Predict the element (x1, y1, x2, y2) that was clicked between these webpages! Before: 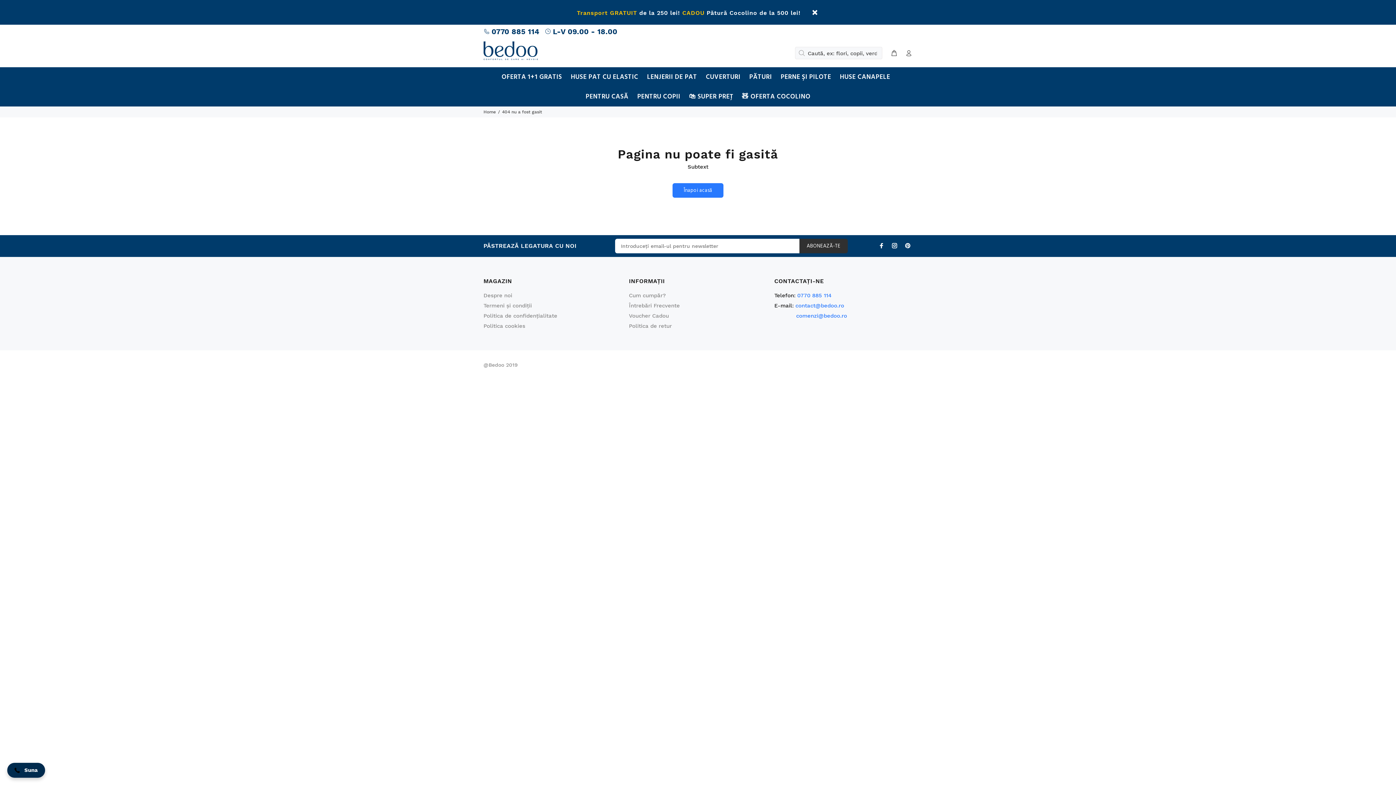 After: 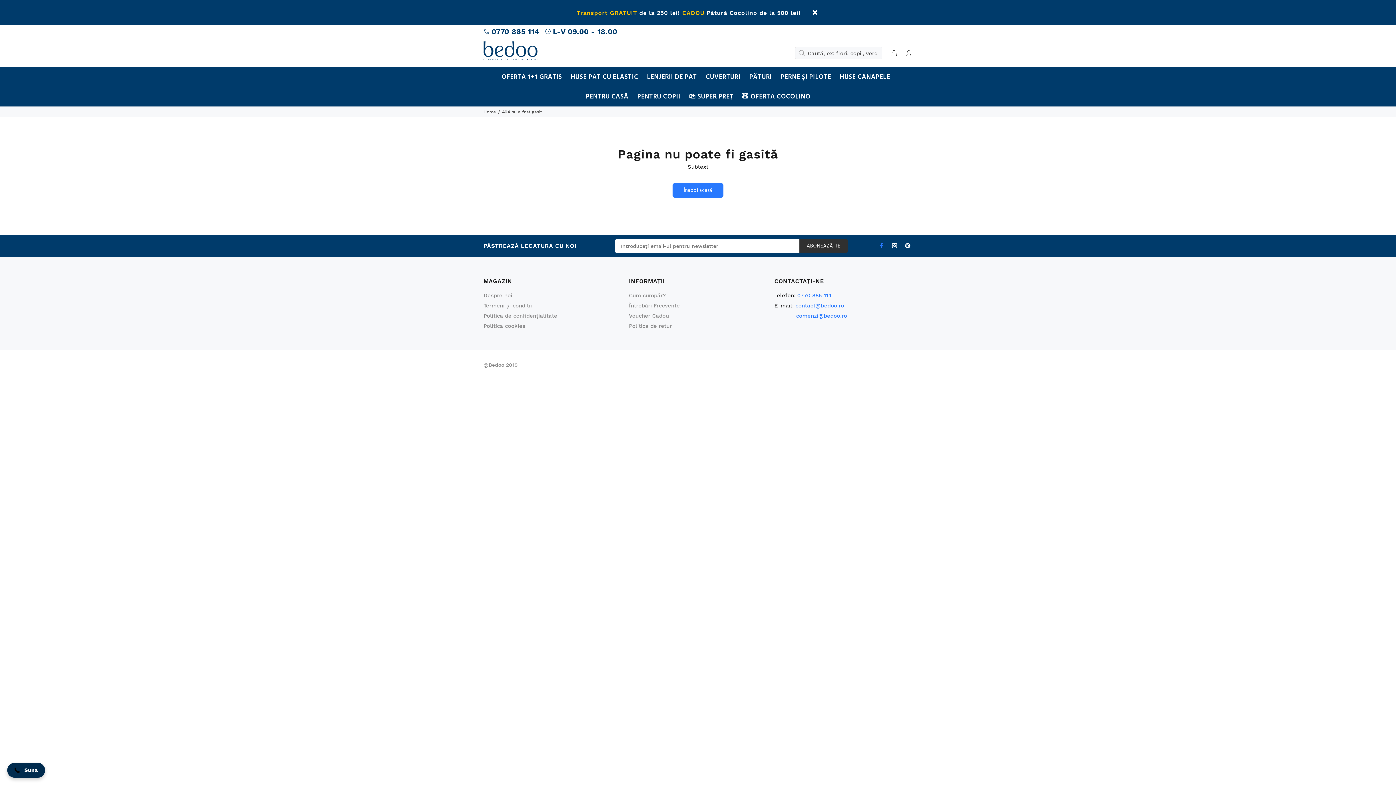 Action: bbox: (877, 241, 886, 250)